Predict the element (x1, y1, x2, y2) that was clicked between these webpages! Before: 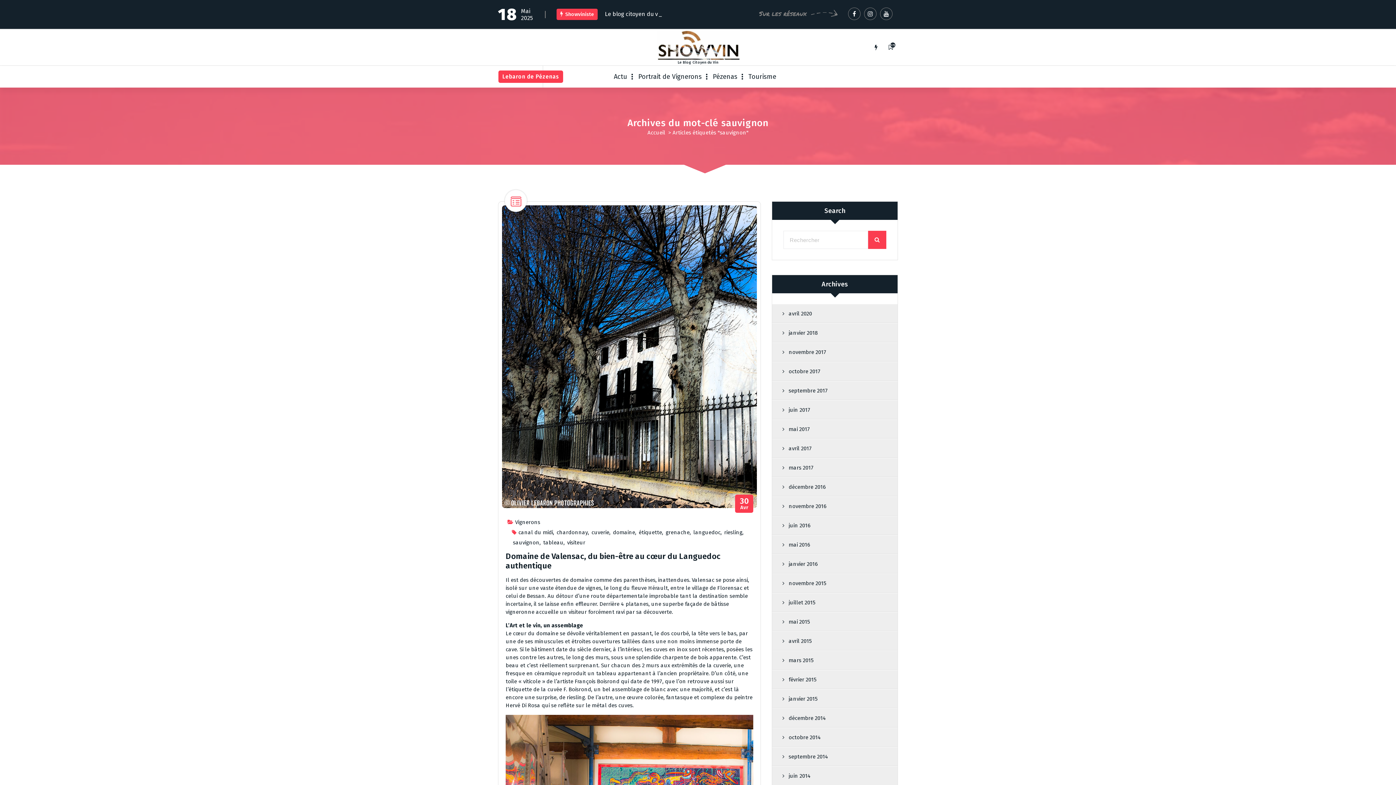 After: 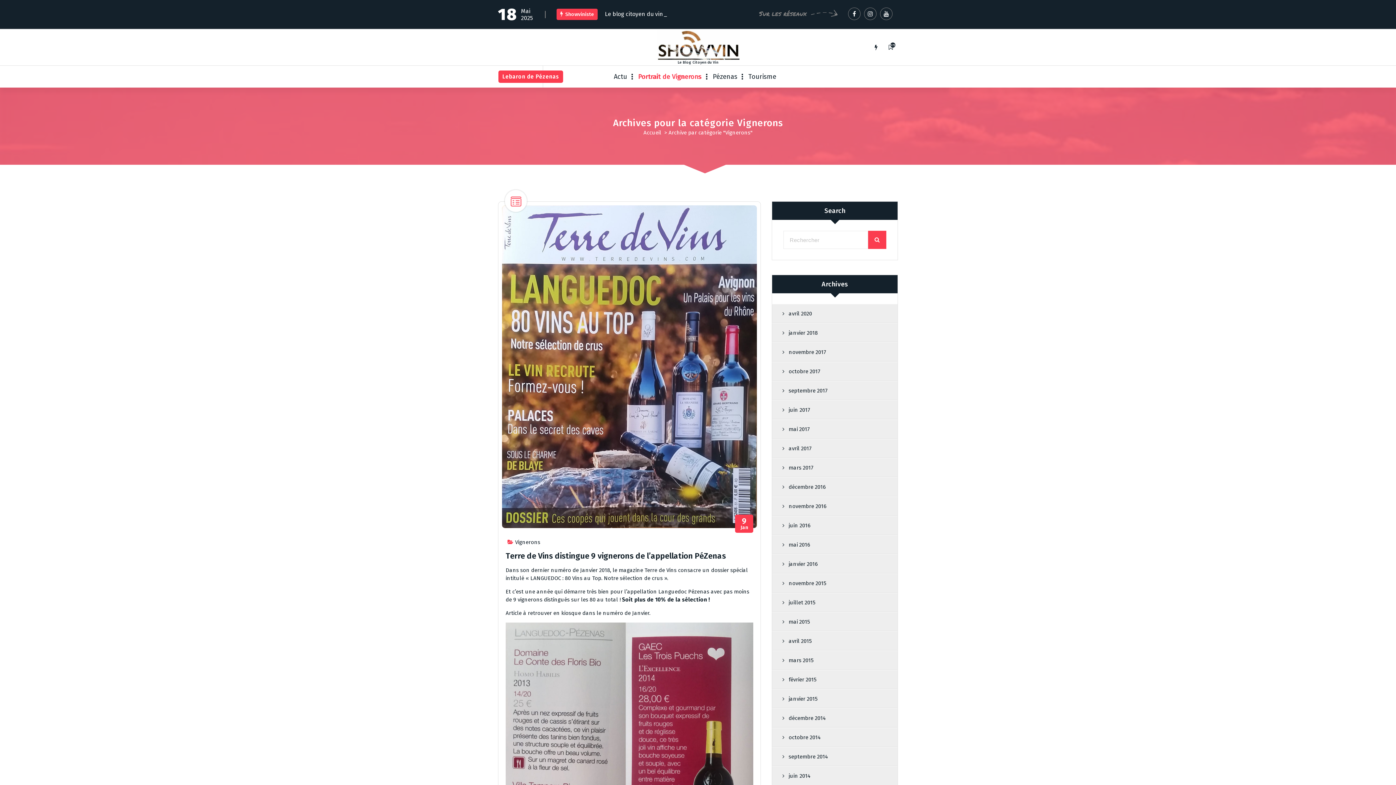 Action: label: Portrait de Vignerons bbox: (632, 65, 707, 87)